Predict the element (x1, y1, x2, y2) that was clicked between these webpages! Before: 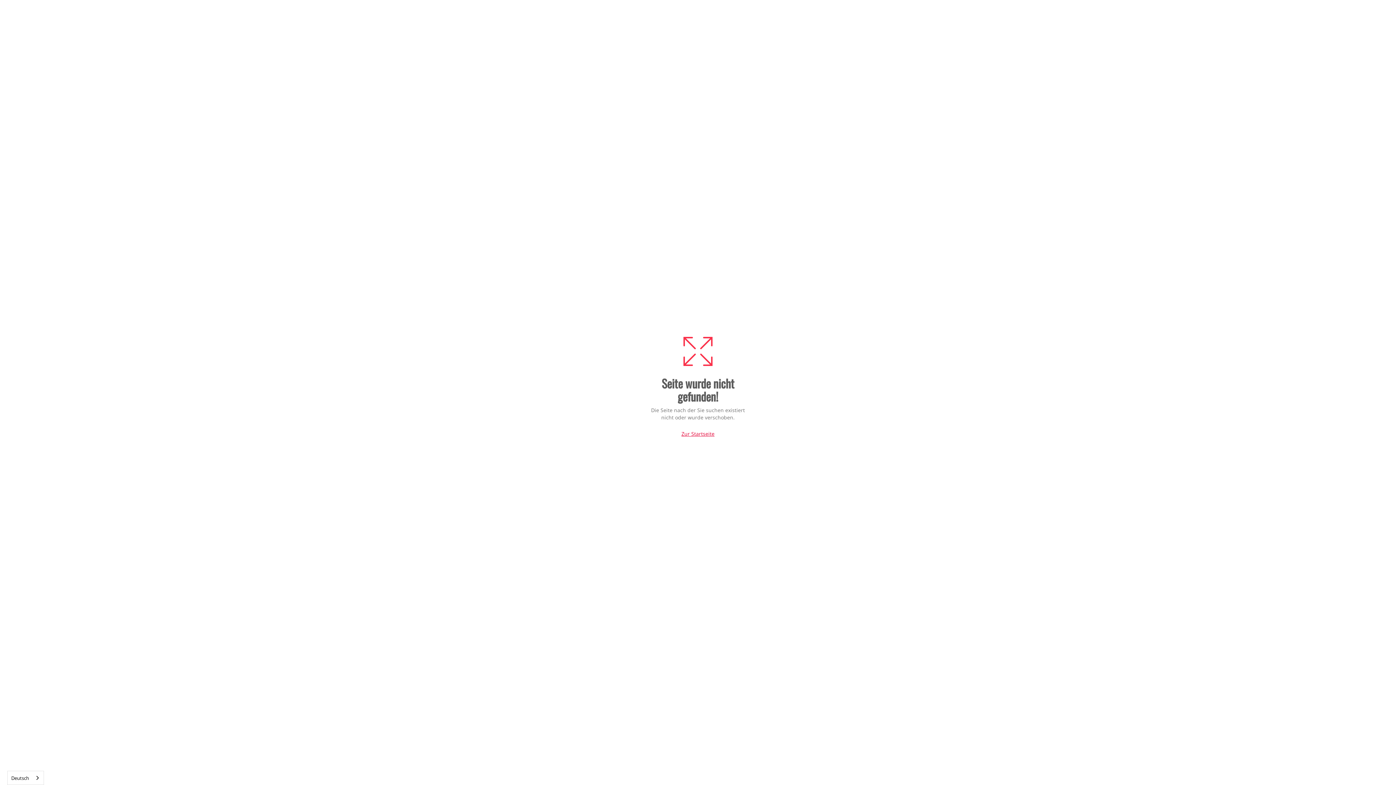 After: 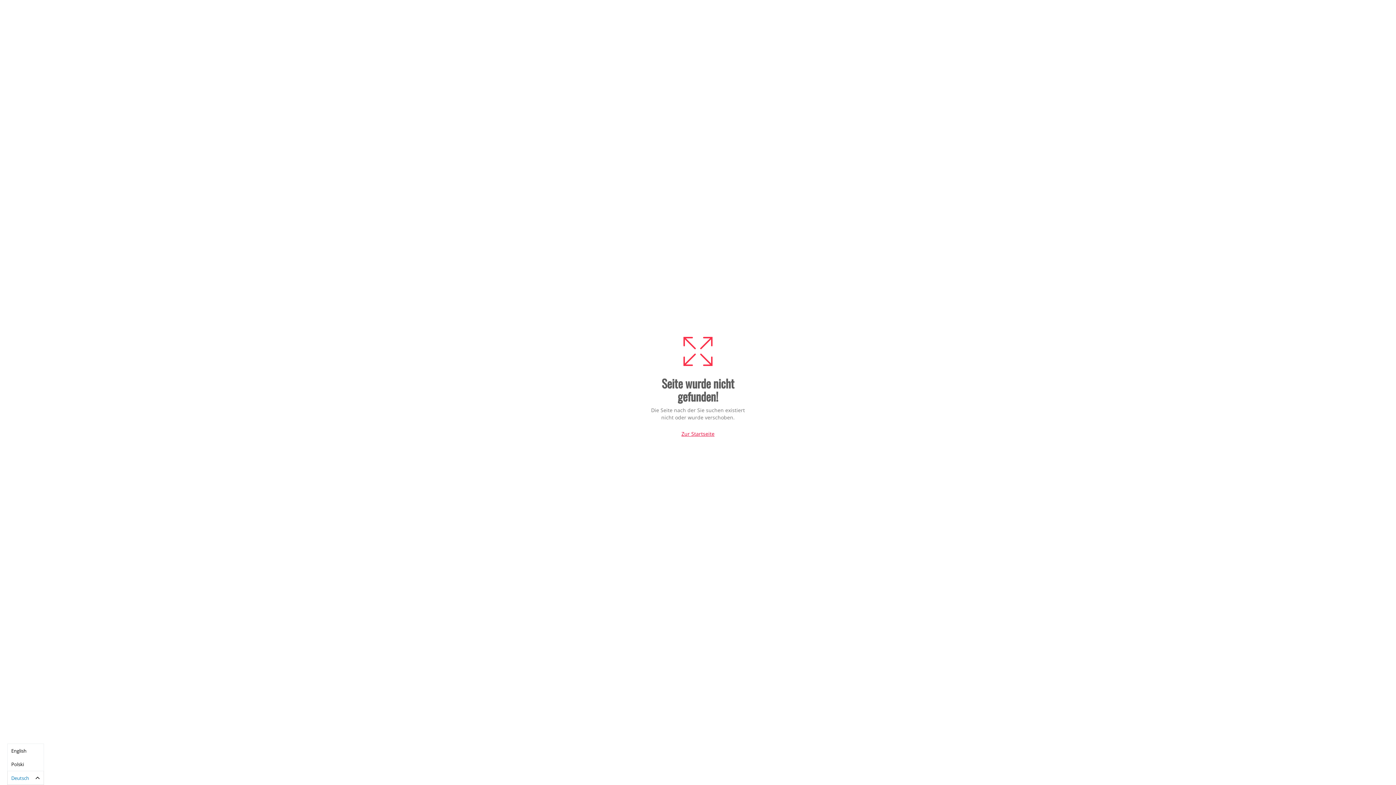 Action: label: Deutsch bbox: (7, 771, 43, 785)